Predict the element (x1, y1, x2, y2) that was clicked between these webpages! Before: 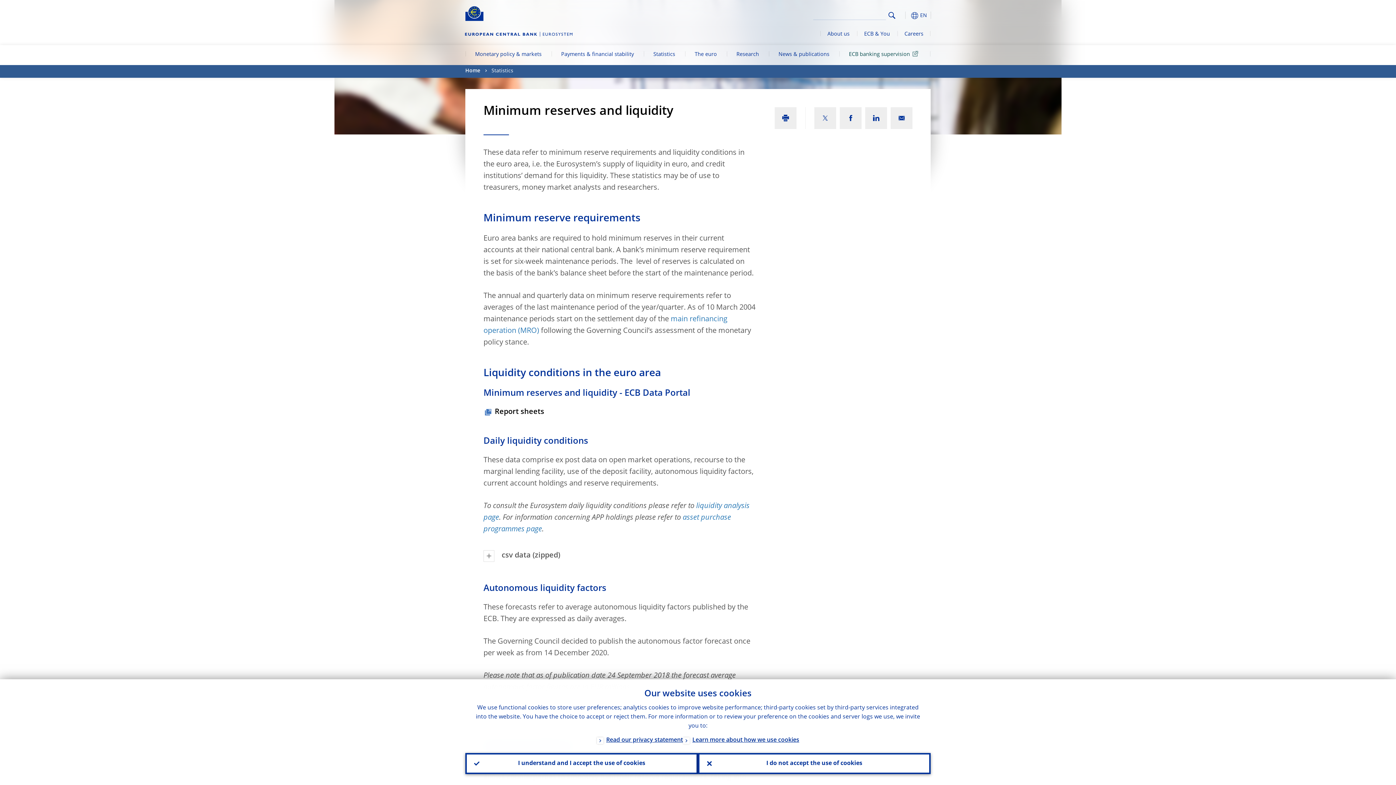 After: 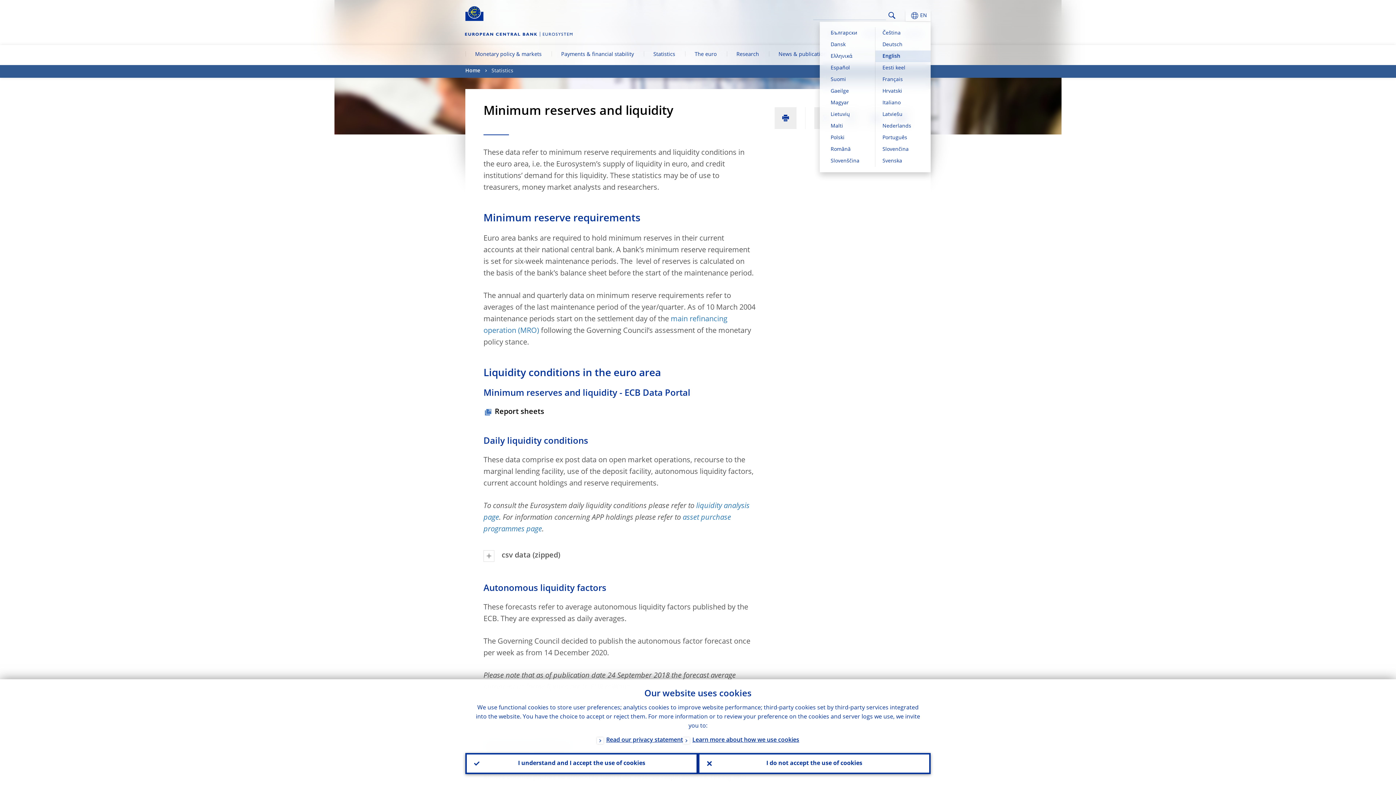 Action: label: EN bbox: (880, 9, 930, 21)